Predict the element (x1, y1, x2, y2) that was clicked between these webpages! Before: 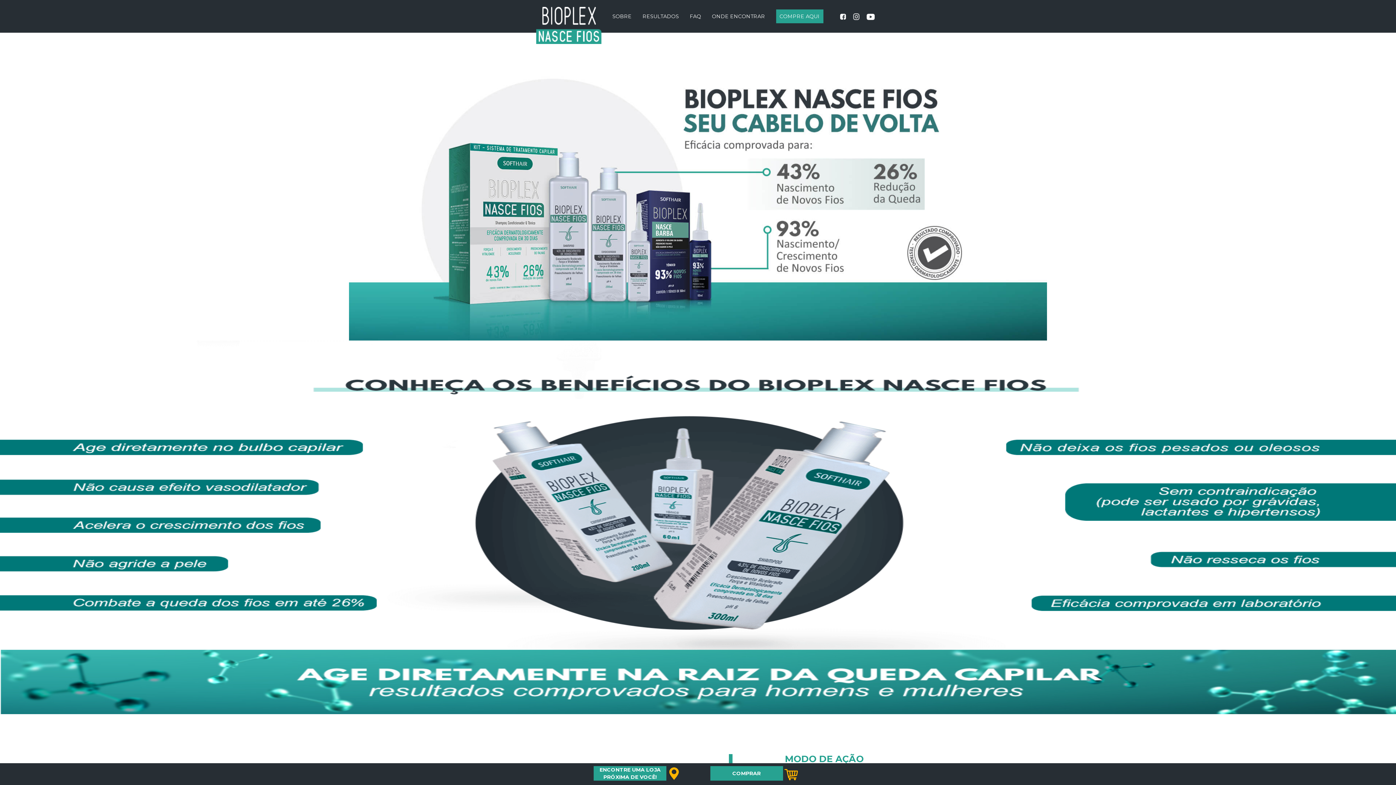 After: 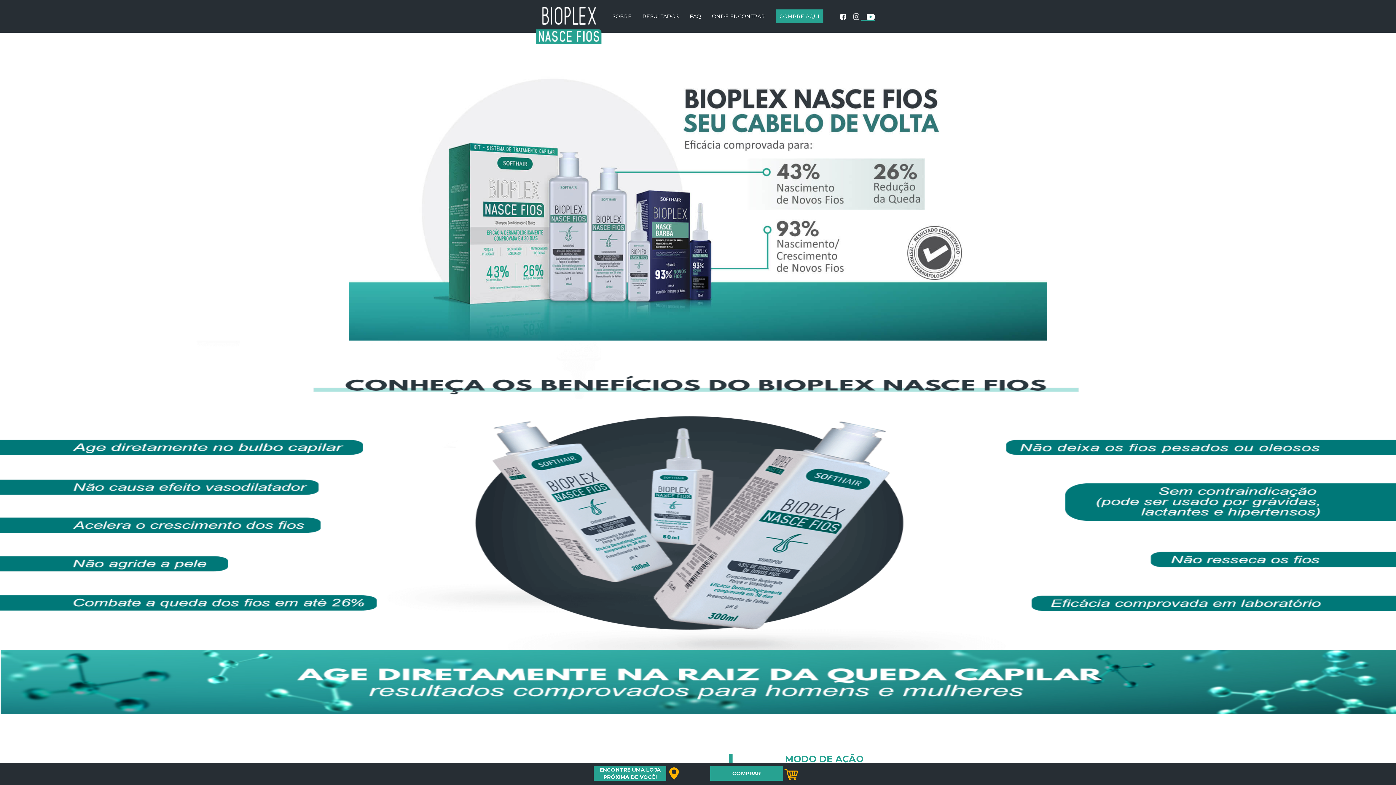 Action: bbox: (860, 13, 874, 19)